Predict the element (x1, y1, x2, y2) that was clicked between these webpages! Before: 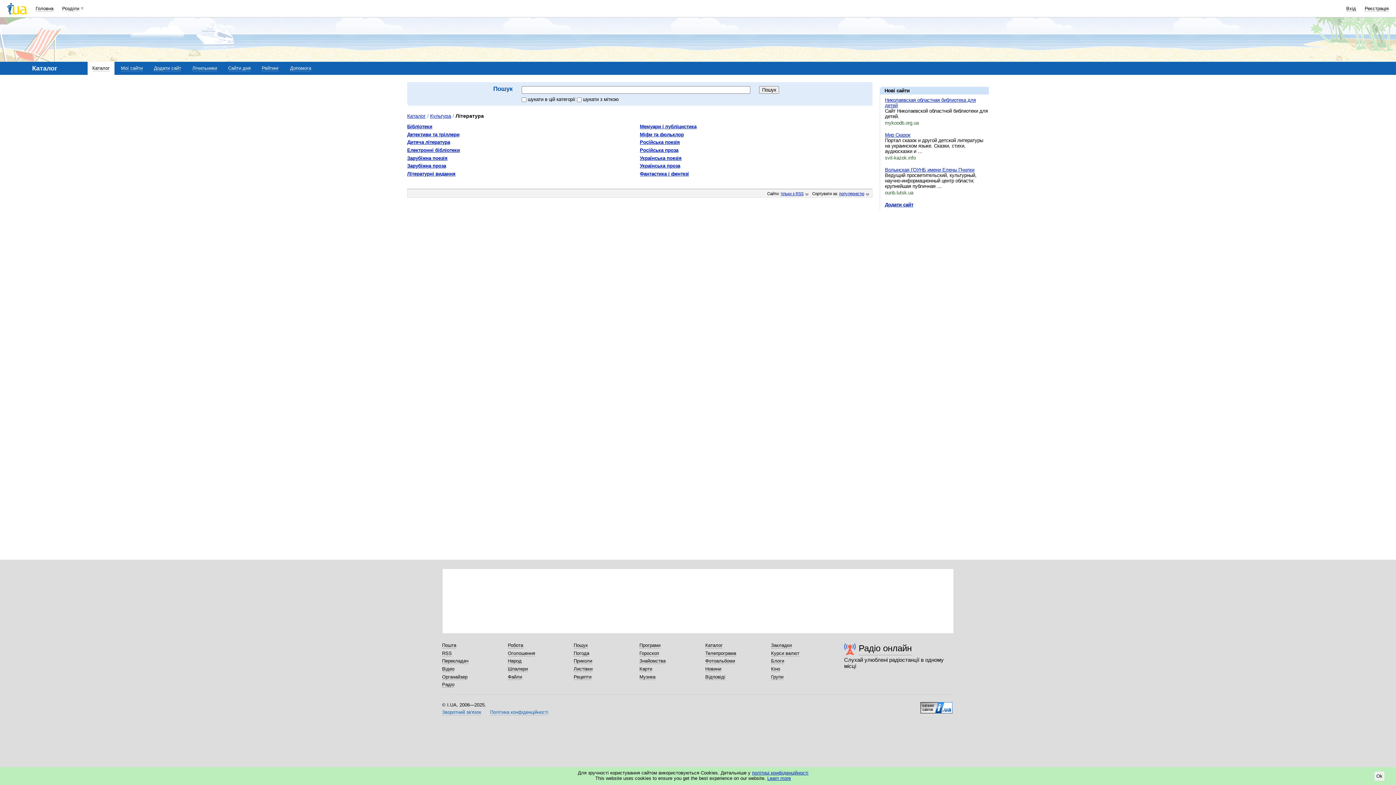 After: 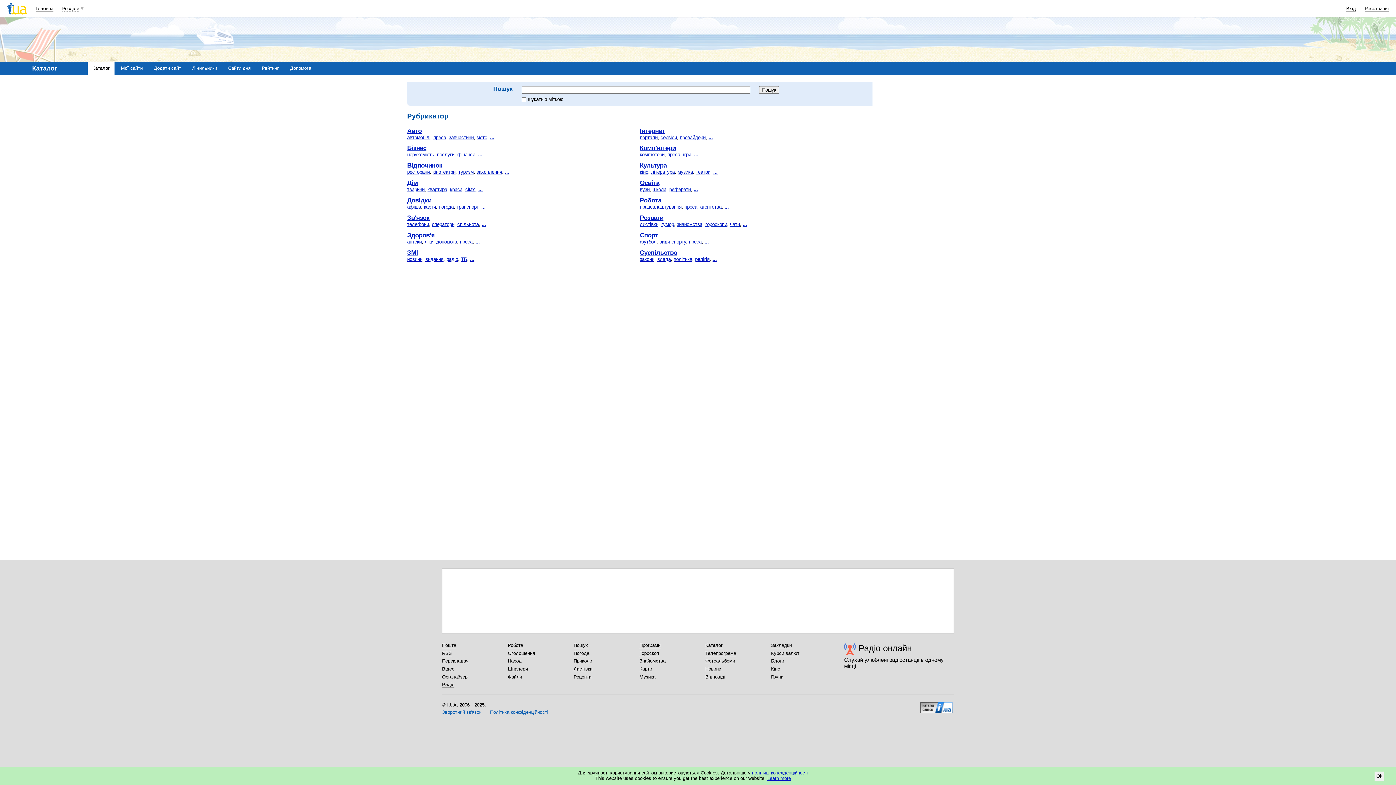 Action: bbox: (407, 113, 425, 118) label: Каталог